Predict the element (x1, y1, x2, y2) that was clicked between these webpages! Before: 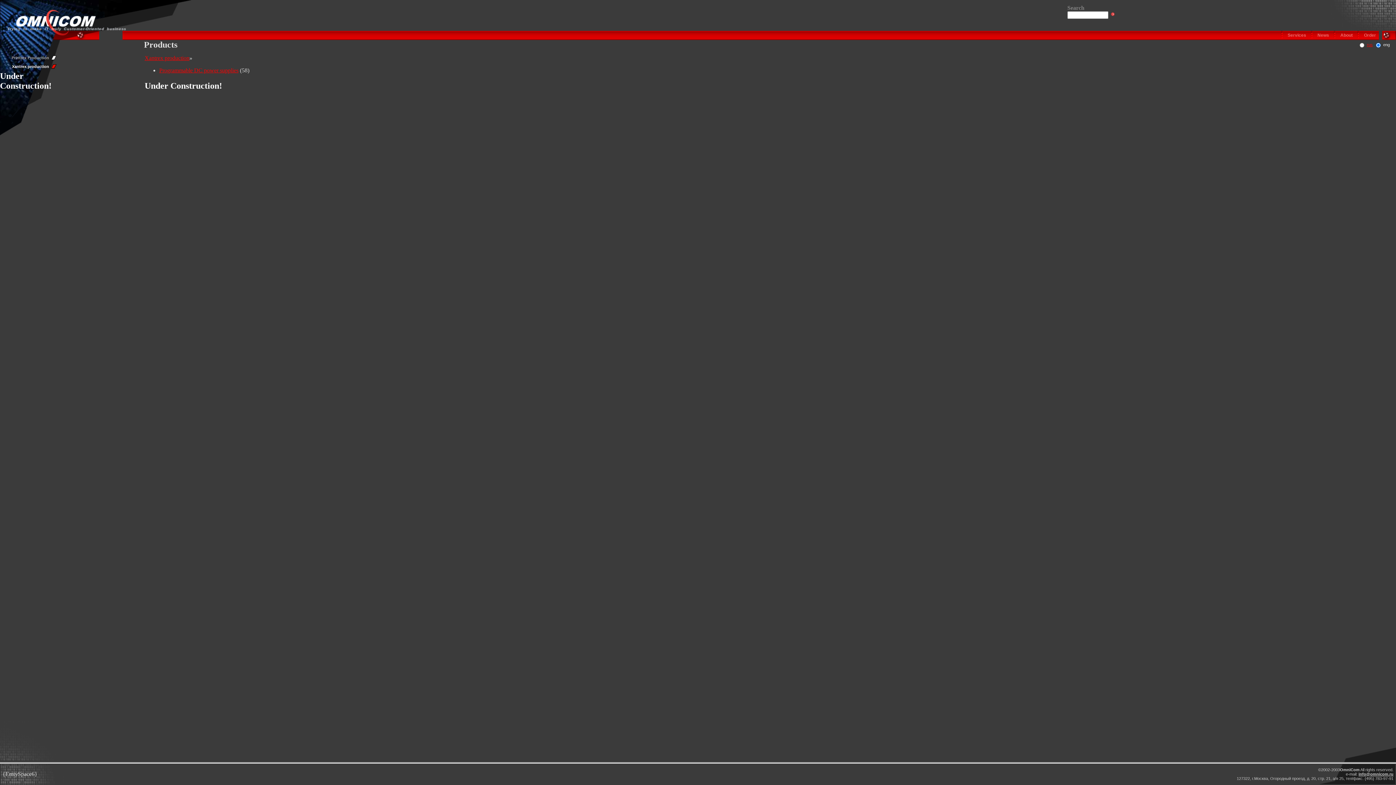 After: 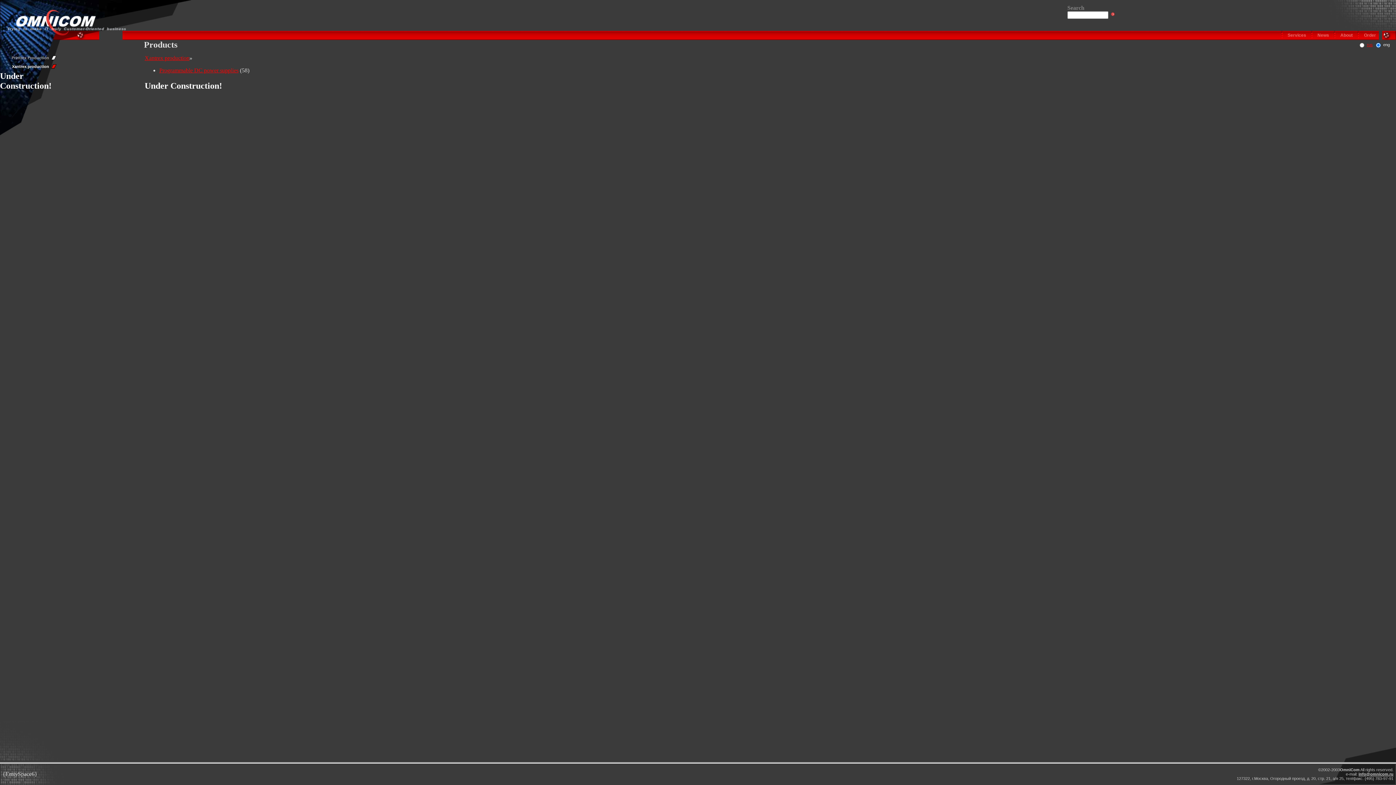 Action: label: info@omnicom.ru bbox: (1358, 772, 1393, 776)